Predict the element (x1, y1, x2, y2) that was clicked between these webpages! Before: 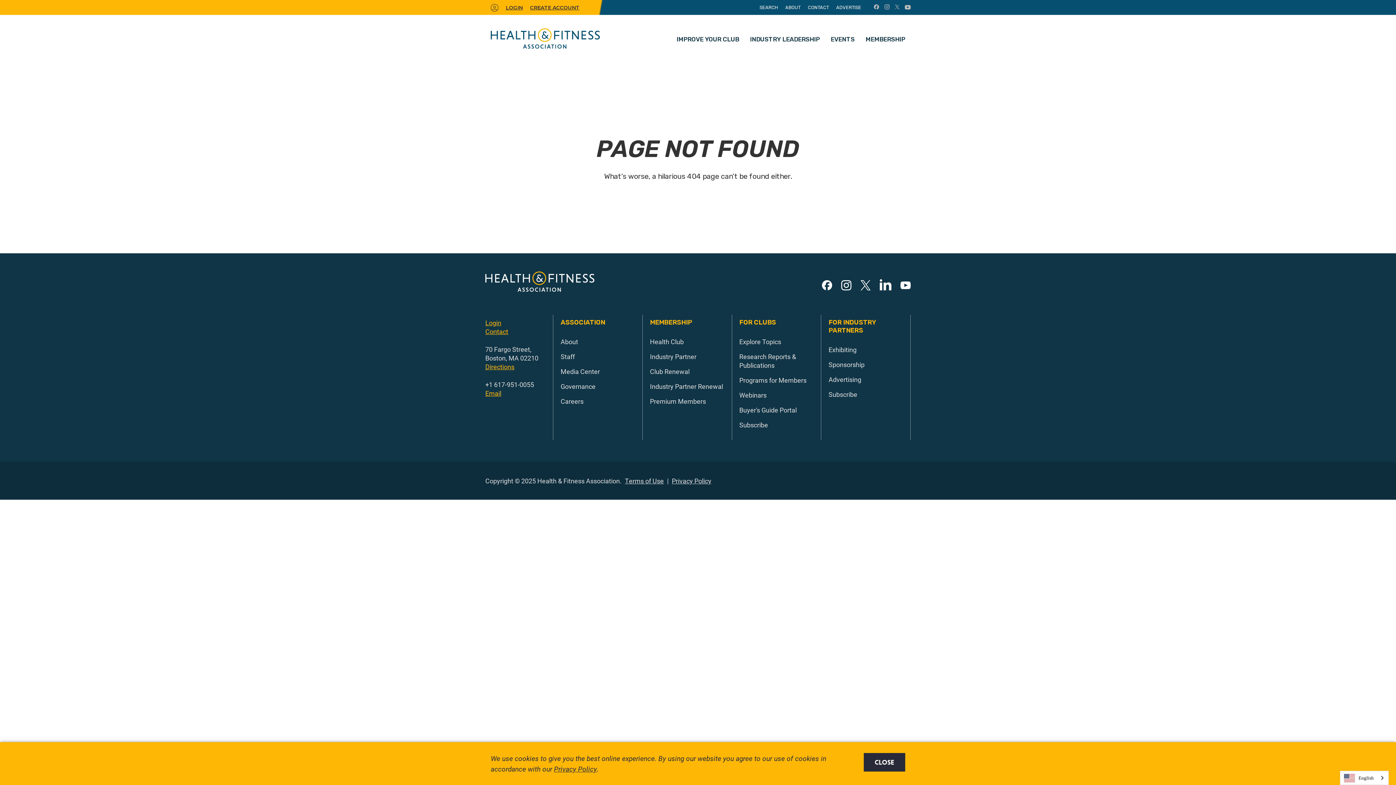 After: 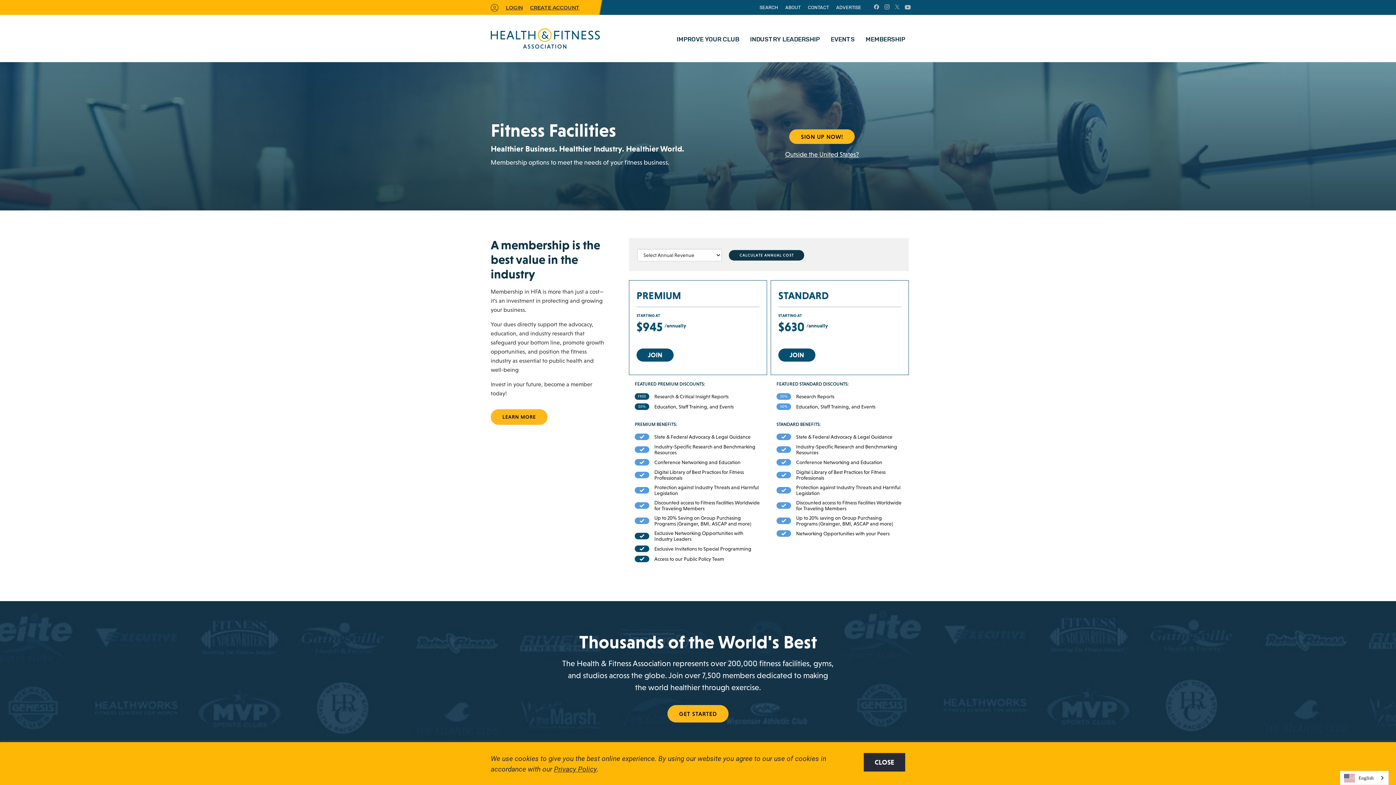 Action: label: Health Club bbox: (650, 337, 683, 346)